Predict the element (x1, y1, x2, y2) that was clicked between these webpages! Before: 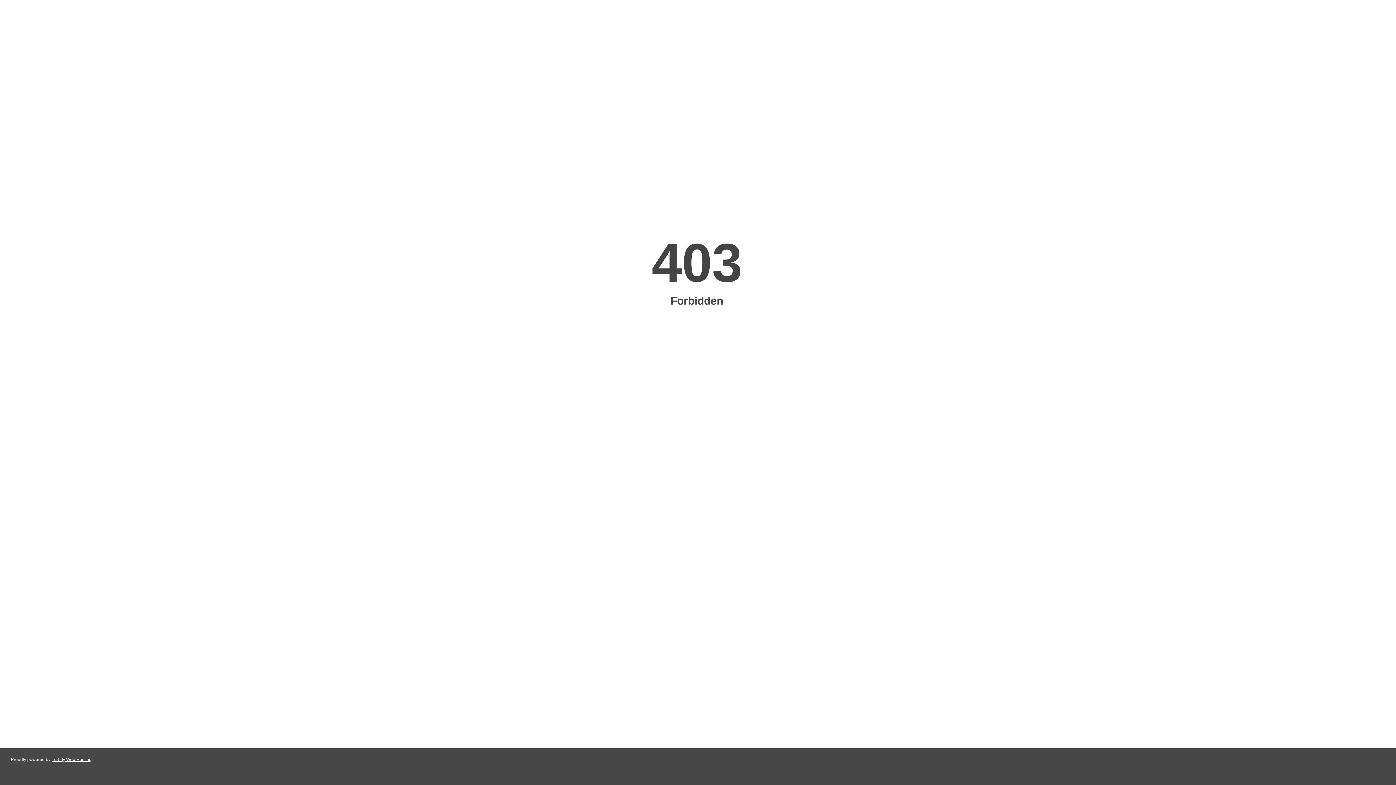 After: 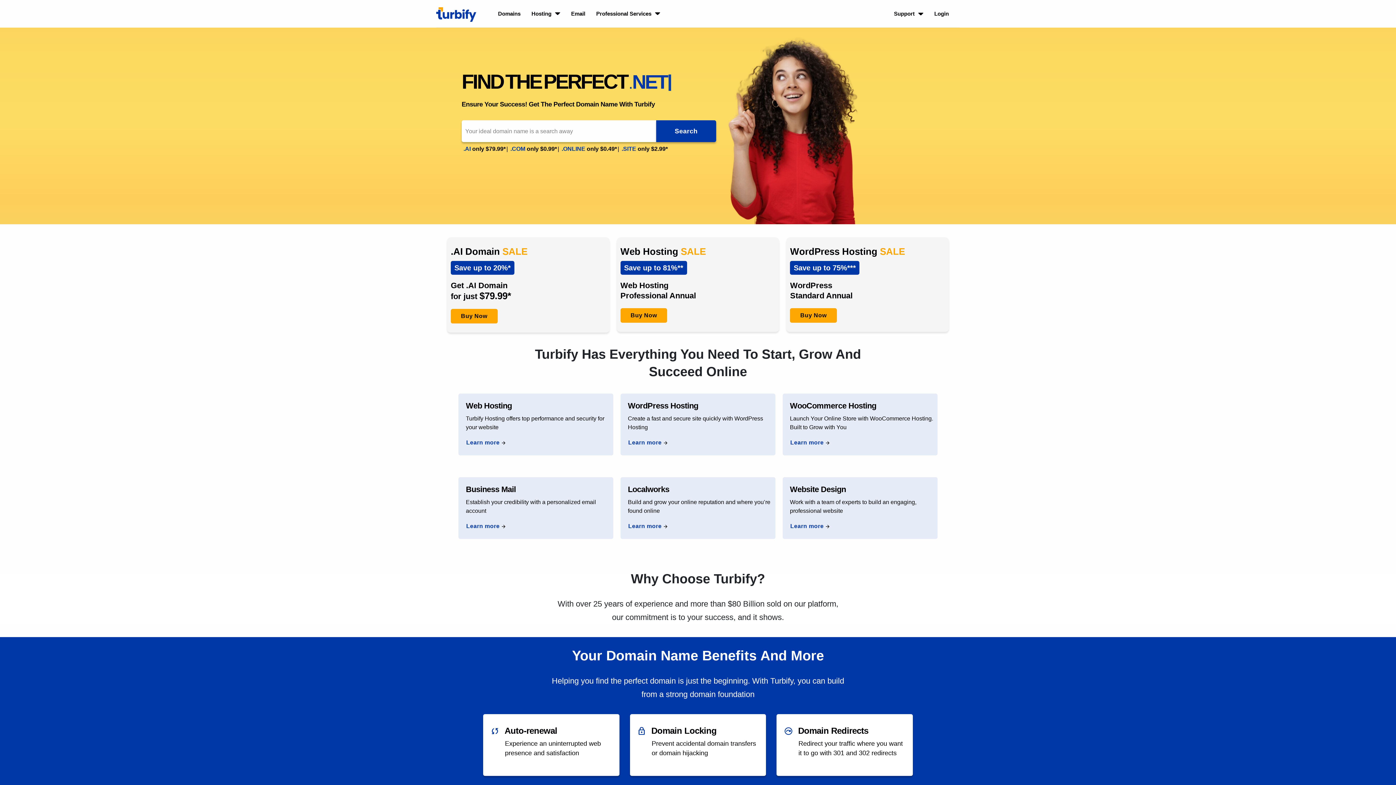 Action: label: Turbify Web Hosting bbox: (51, 757, 91, 762)